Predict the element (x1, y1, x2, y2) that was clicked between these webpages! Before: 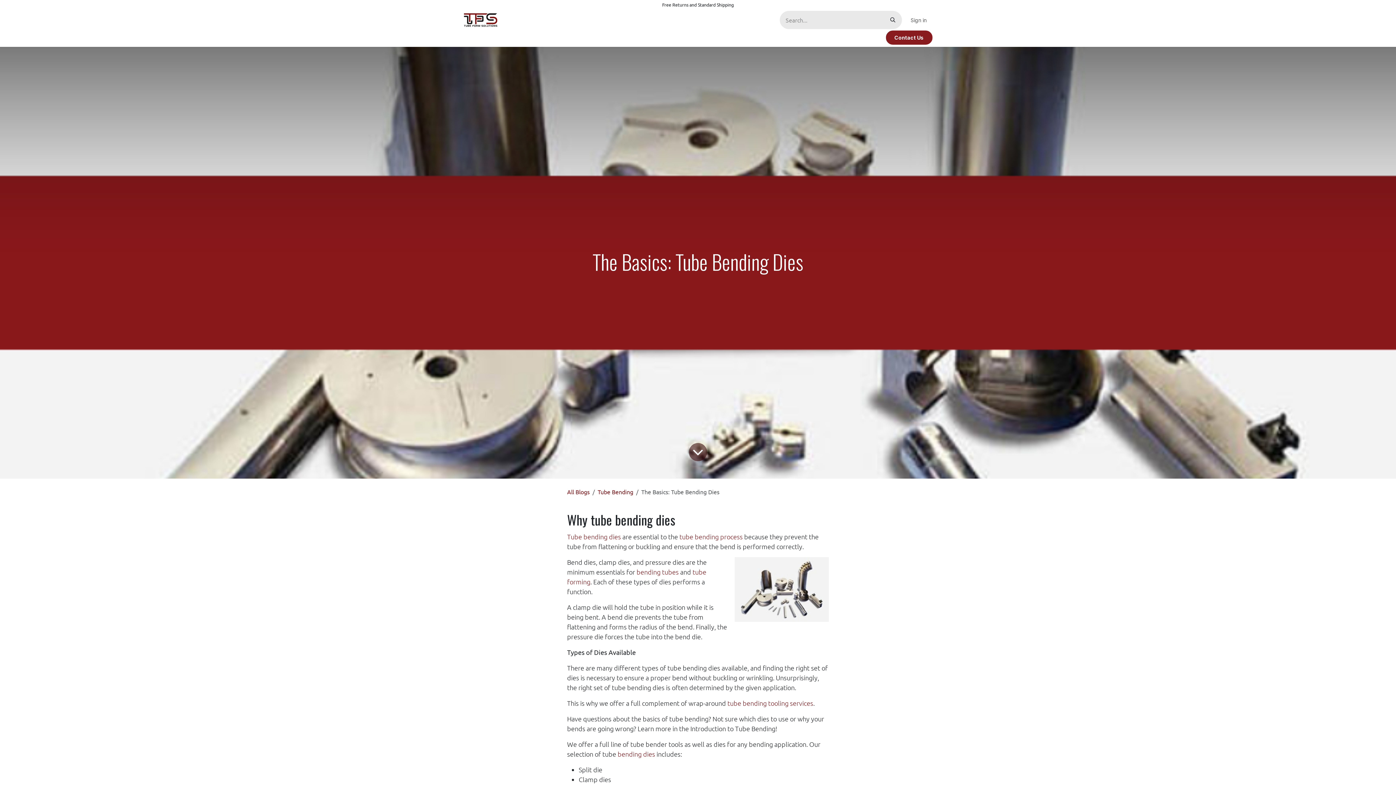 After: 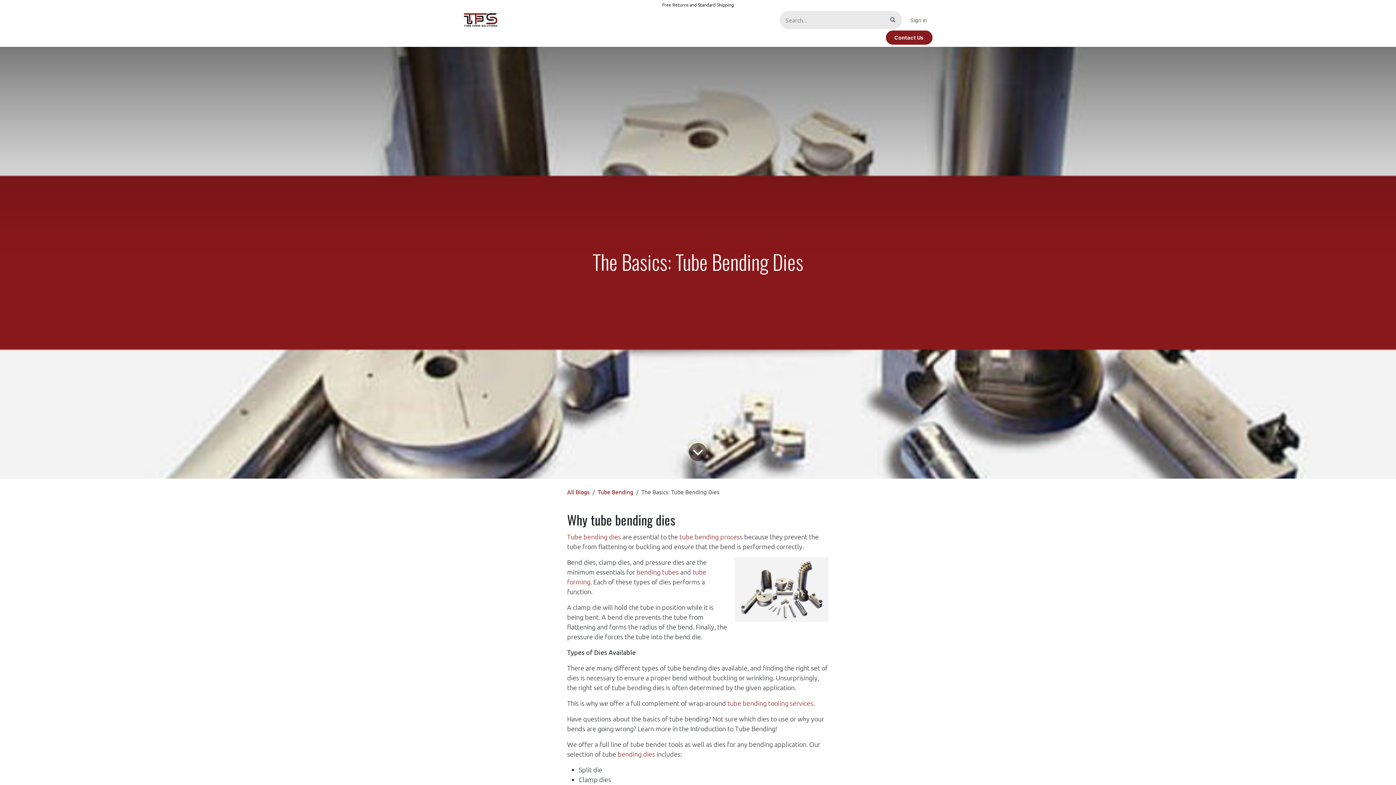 Action: bbox: (815, 32, 879, 45) label: Resource Library 